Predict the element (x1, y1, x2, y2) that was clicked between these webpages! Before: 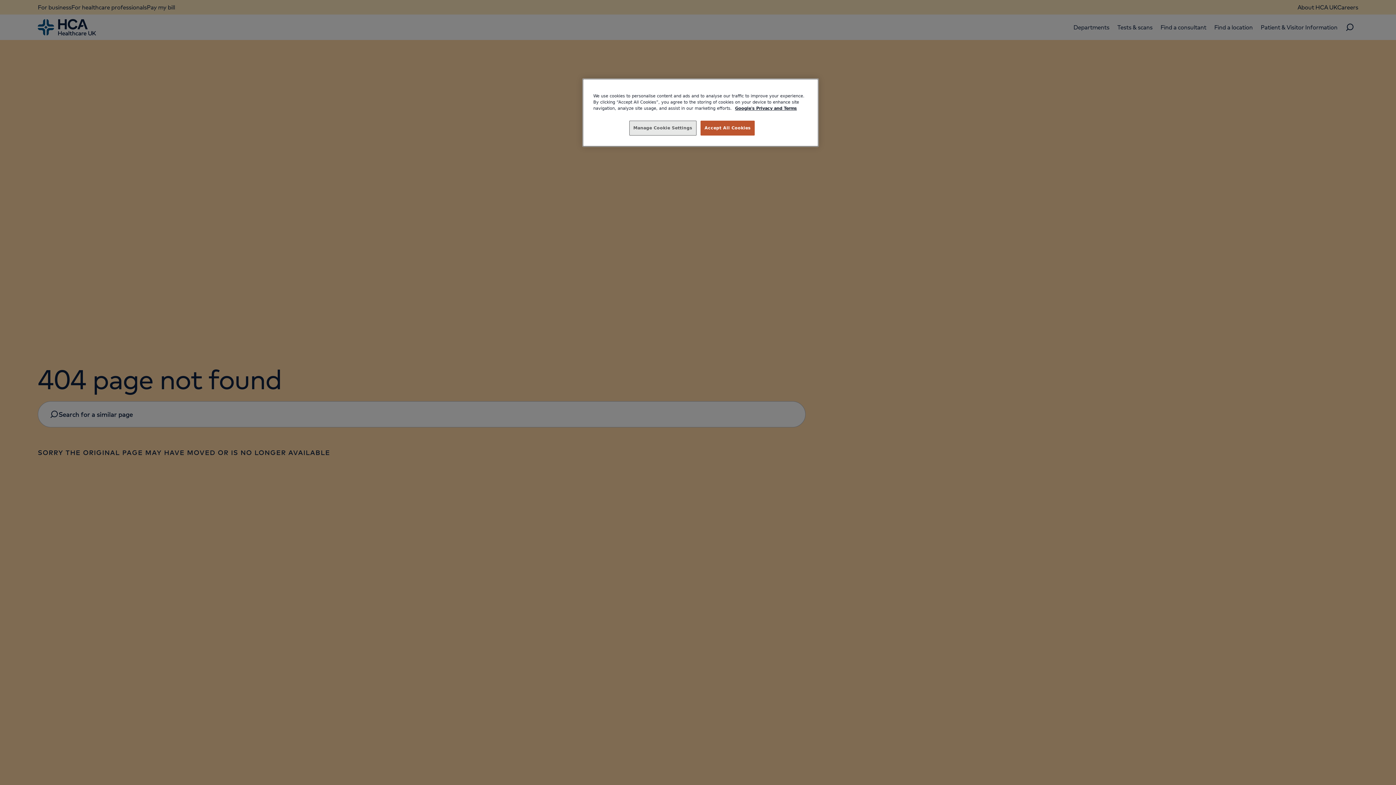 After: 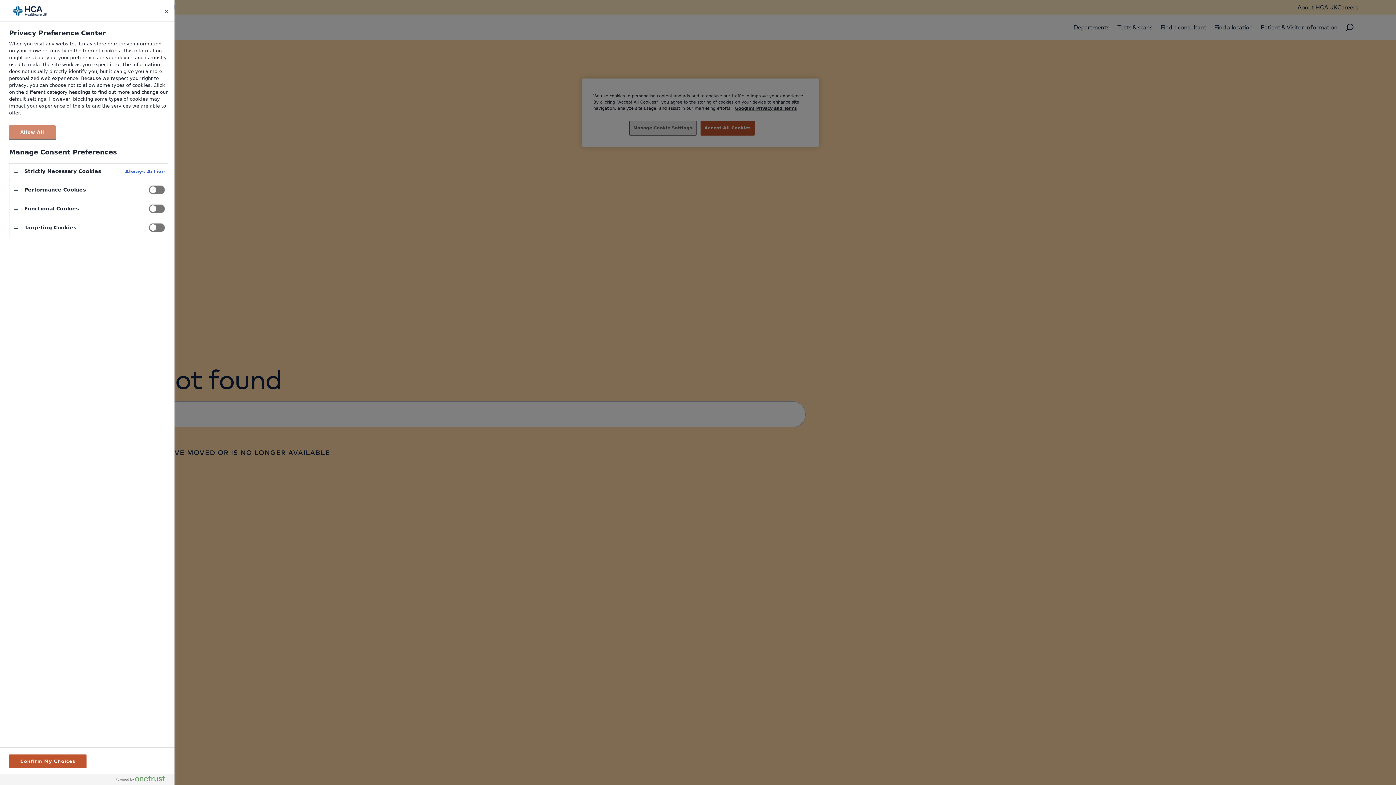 Action: label: Manage Cookie Settings bbox: (629, 120, 696, 135)